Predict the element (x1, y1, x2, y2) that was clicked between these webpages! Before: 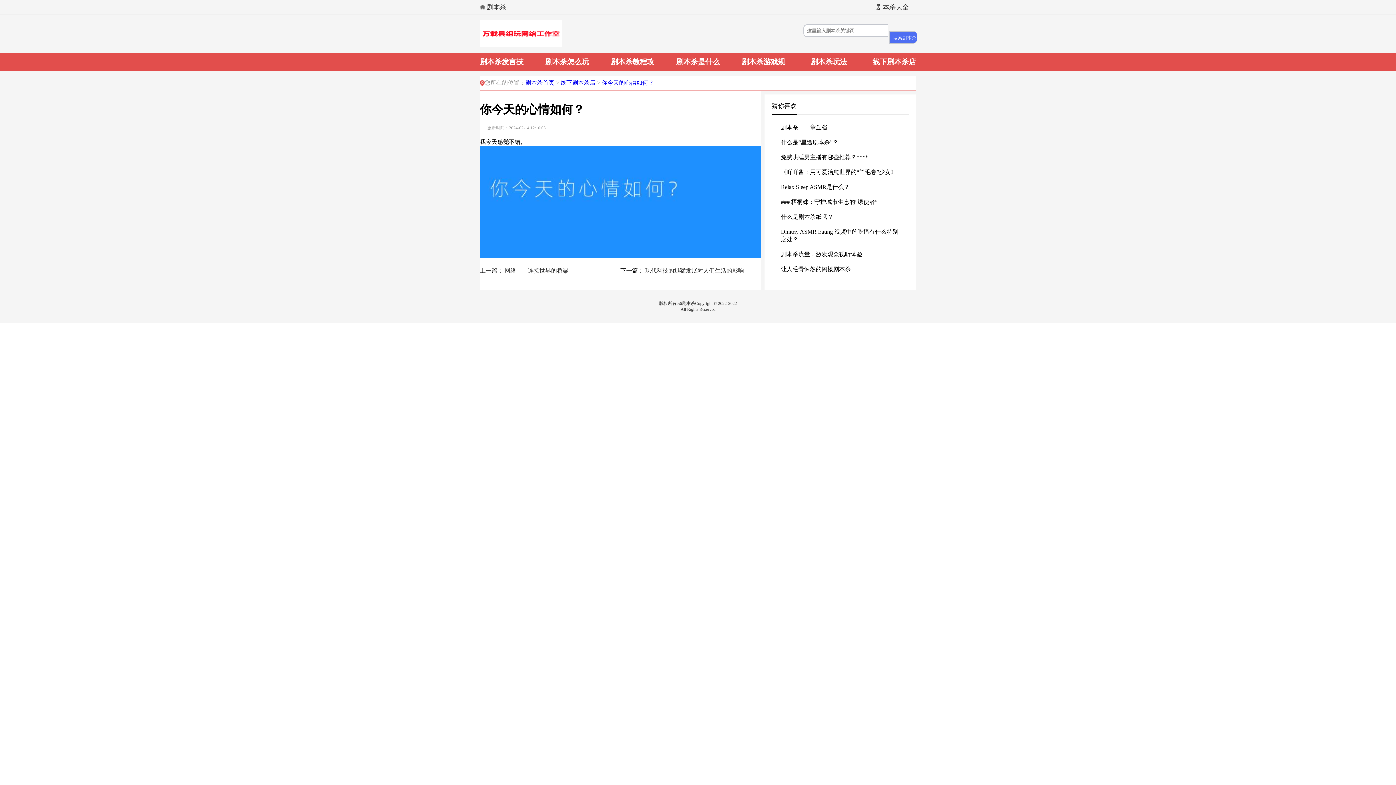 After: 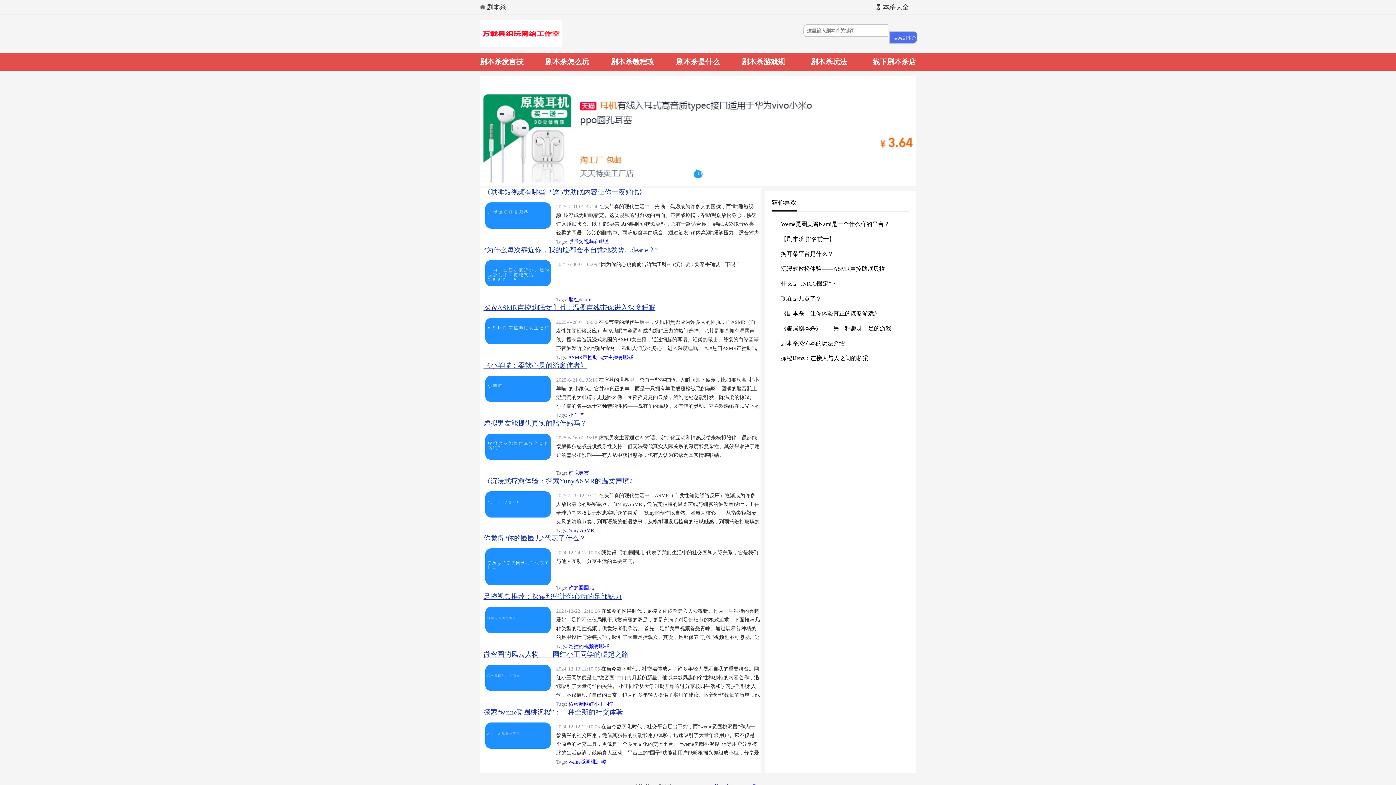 Action: bbox: (872, 52, 916, 70) label: 线下剧本杀店